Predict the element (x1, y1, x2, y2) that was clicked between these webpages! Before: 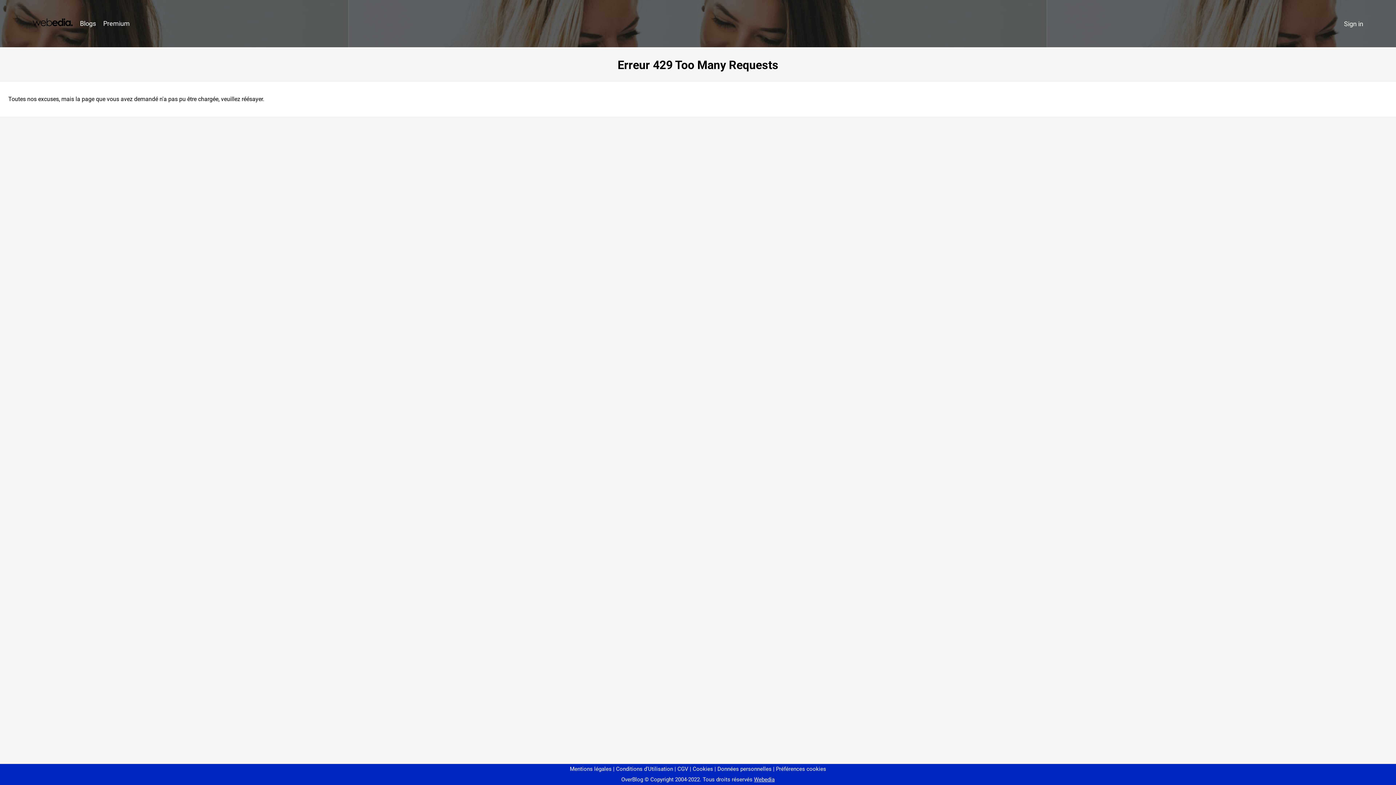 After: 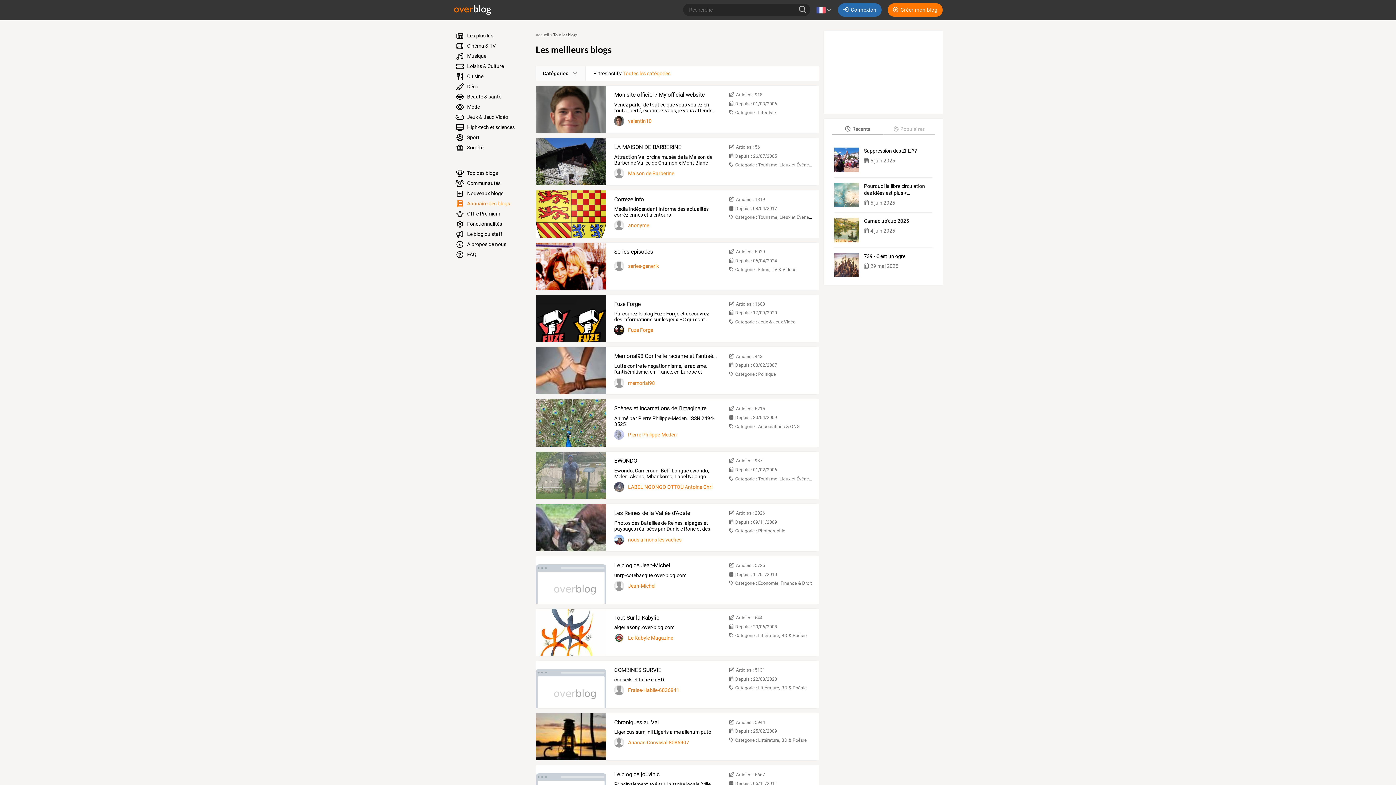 Action: bbox: (76, 16, 99, 31) label: Blogs